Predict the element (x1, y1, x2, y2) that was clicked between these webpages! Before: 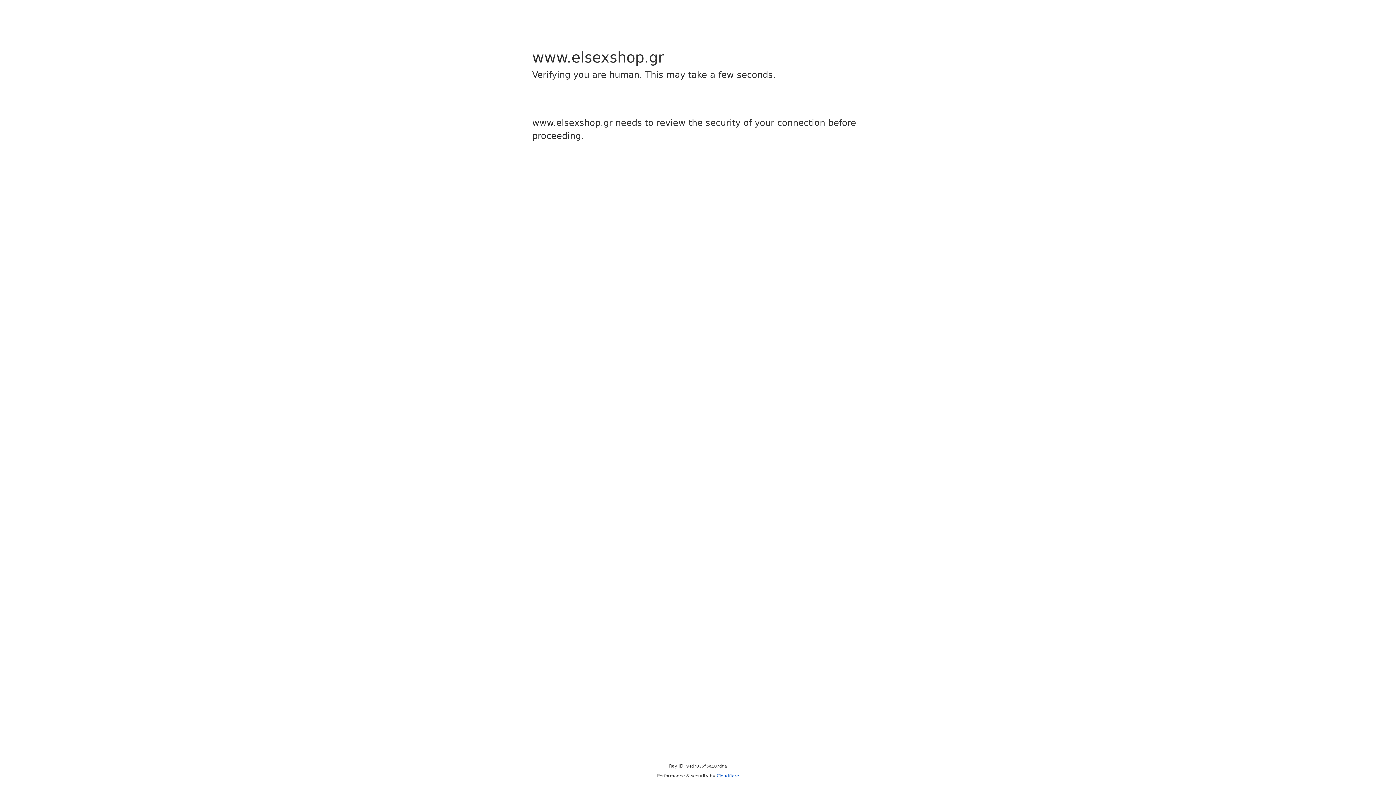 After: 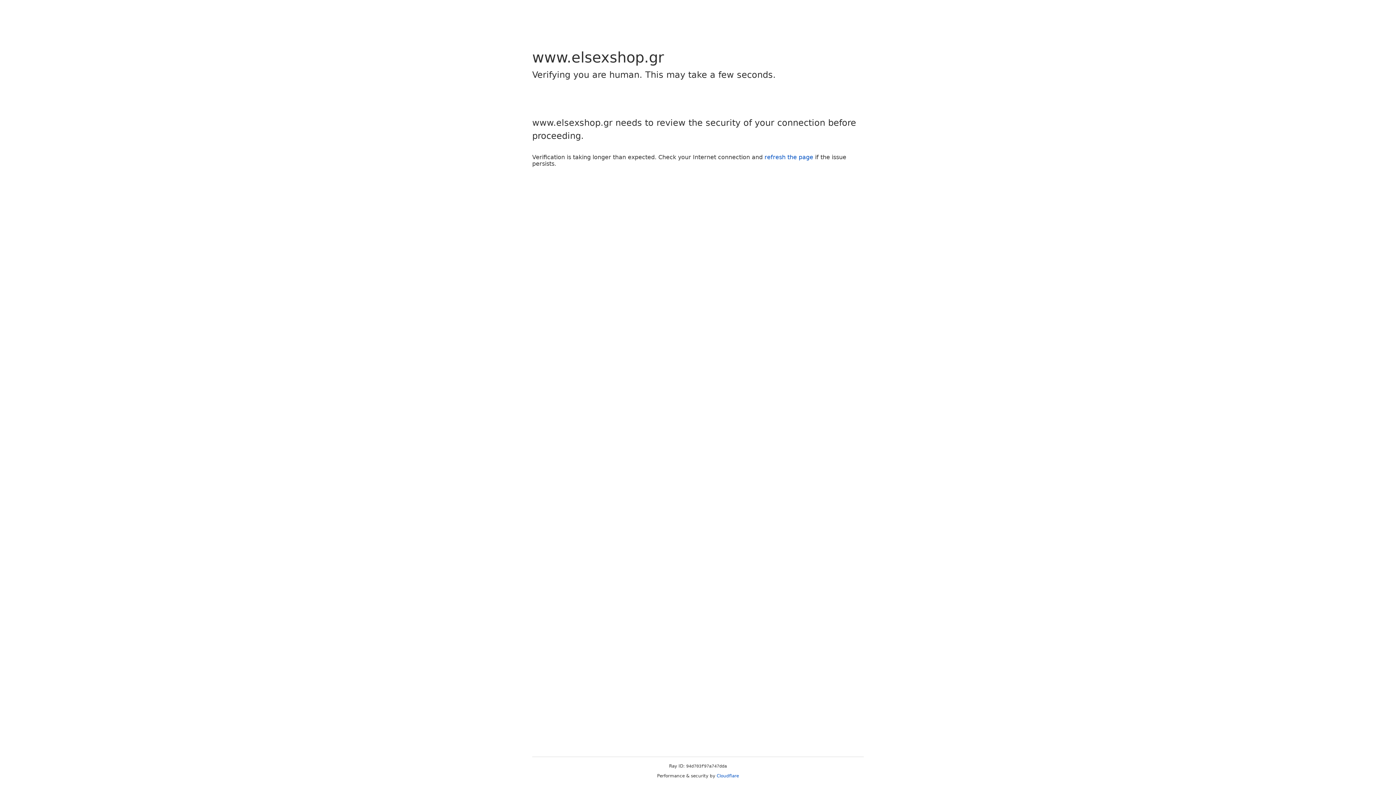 Action: label: Cloudflare bbox: (716, 773, 739, 778)